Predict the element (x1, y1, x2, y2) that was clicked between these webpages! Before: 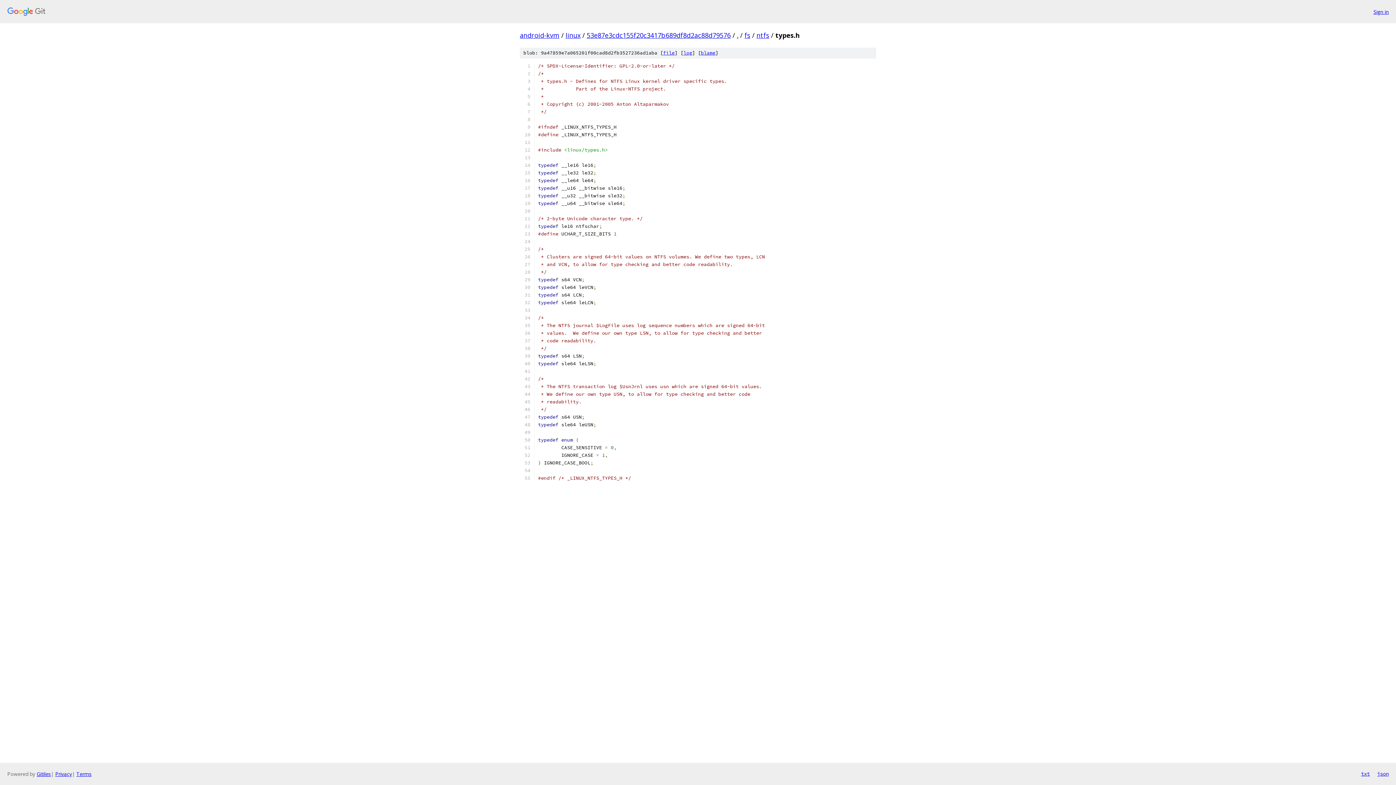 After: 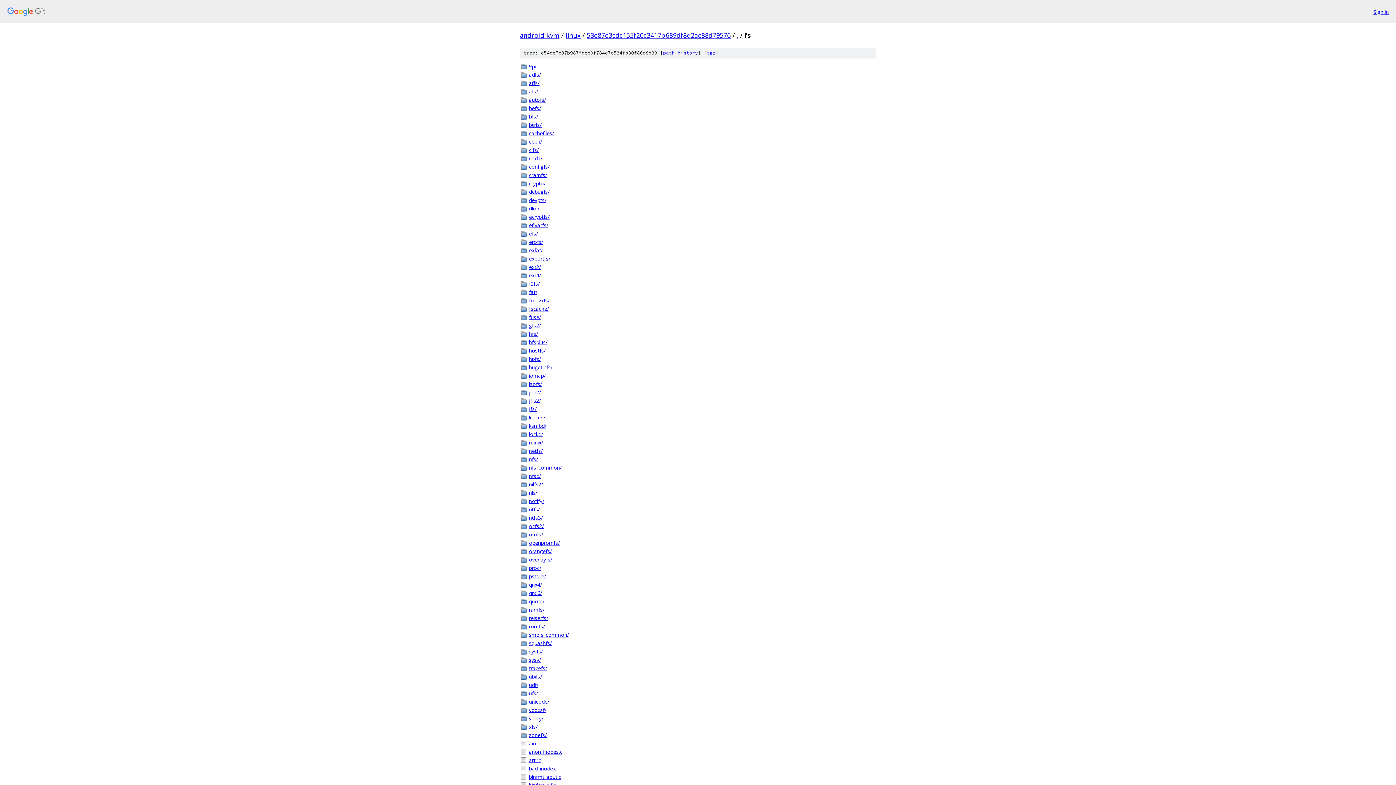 Action: bbox: (744, 30, 750, 39) label: fs